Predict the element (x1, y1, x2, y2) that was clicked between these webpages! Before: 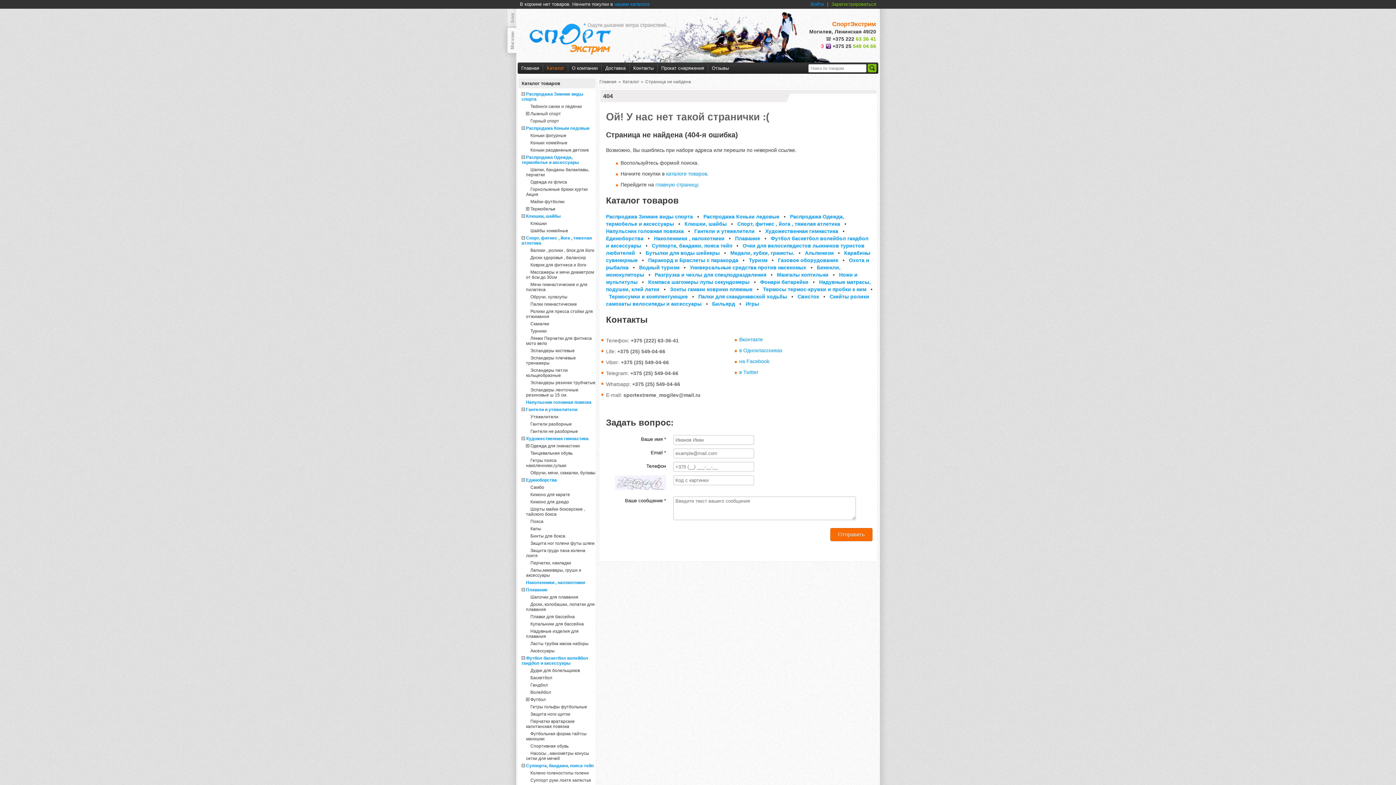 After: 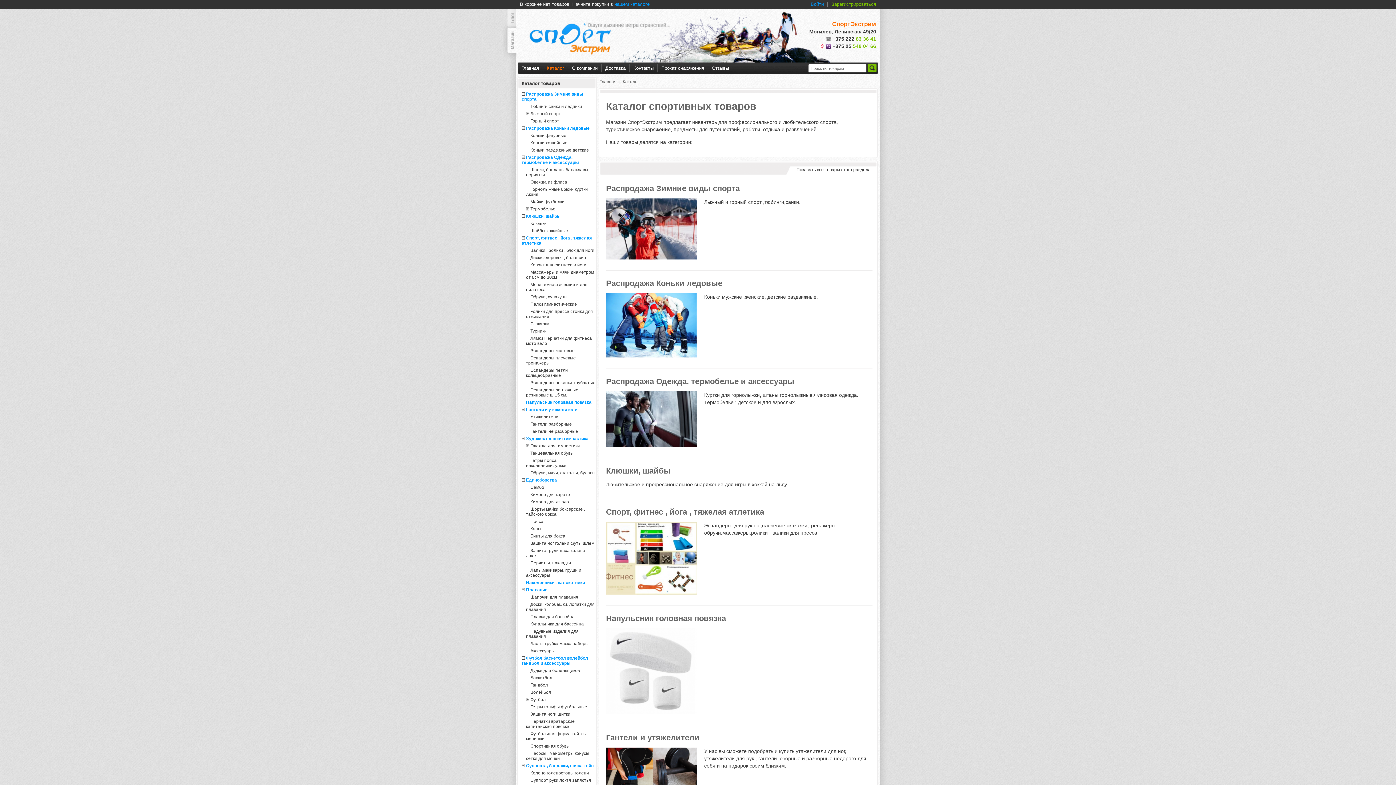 Action: bbox: (614, 1, 649, 6) label: нашем каталоге